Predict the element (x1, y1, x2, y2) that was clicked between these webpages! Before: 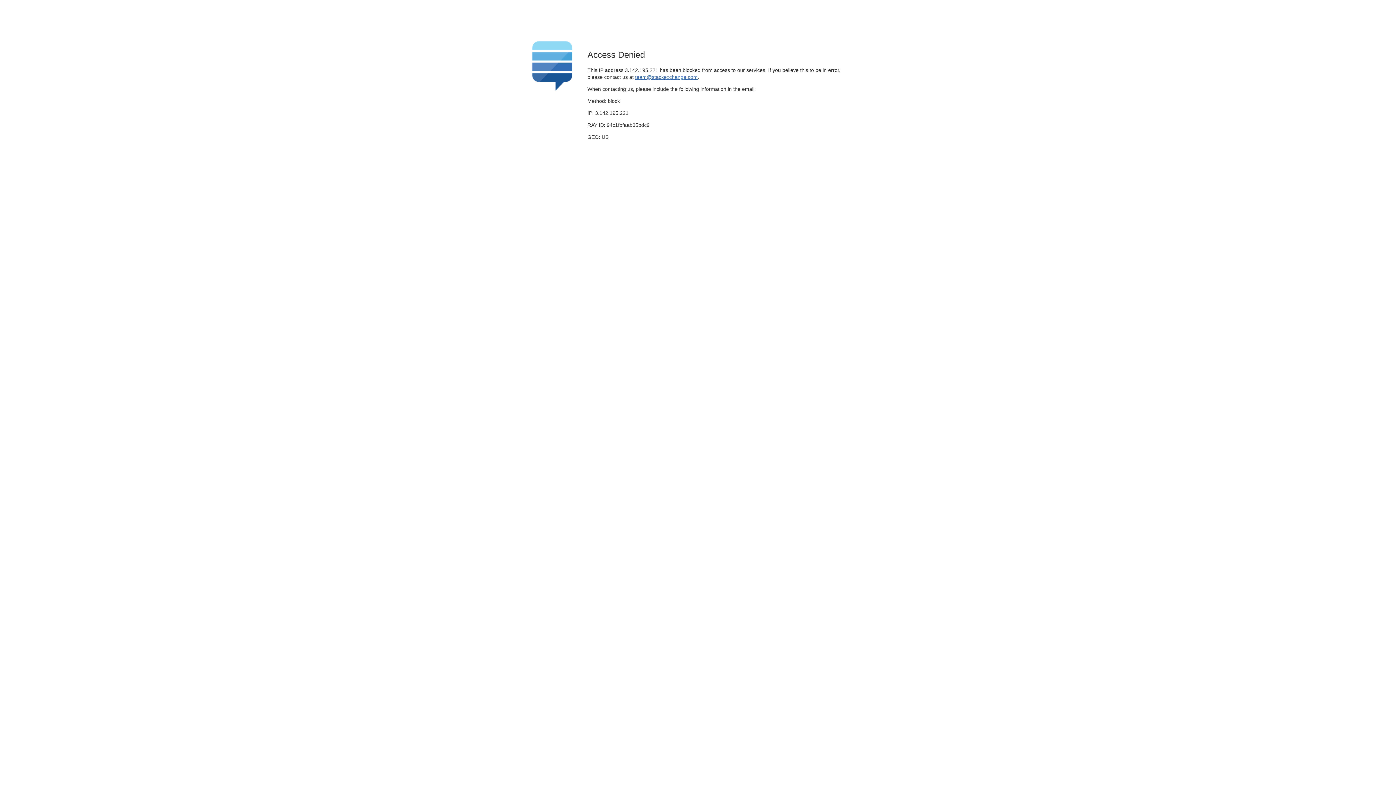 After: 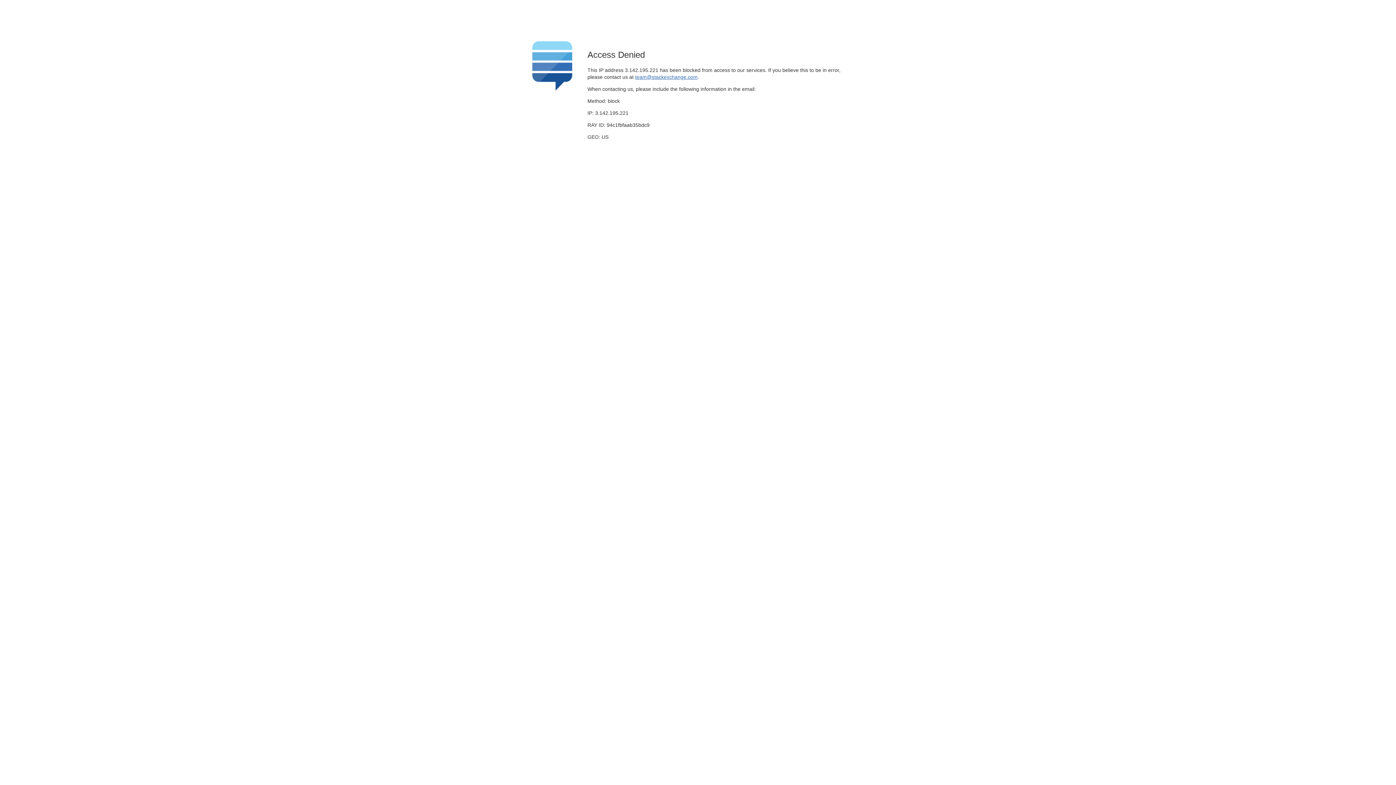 Action: label: team@stackexchange.com bbox: (635, 74, 697, 79)